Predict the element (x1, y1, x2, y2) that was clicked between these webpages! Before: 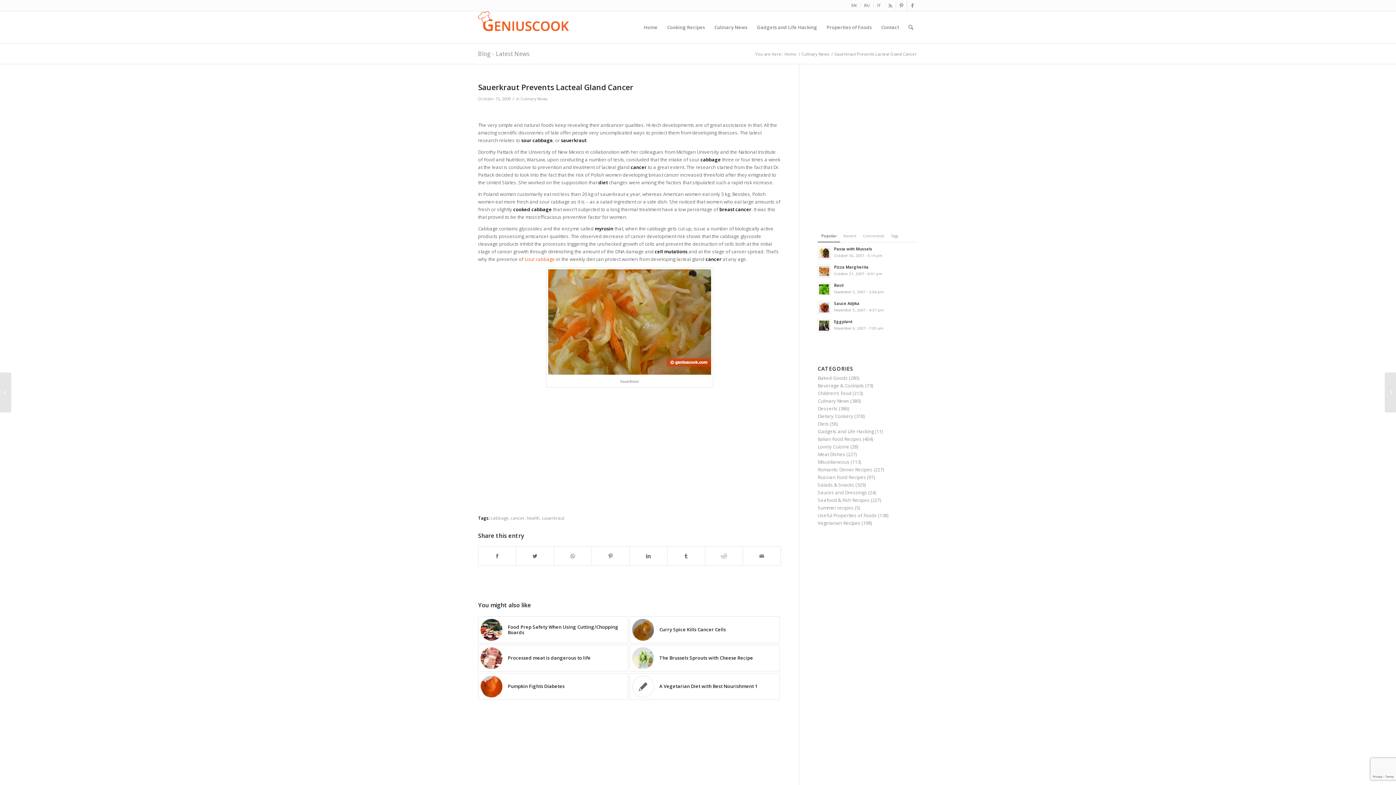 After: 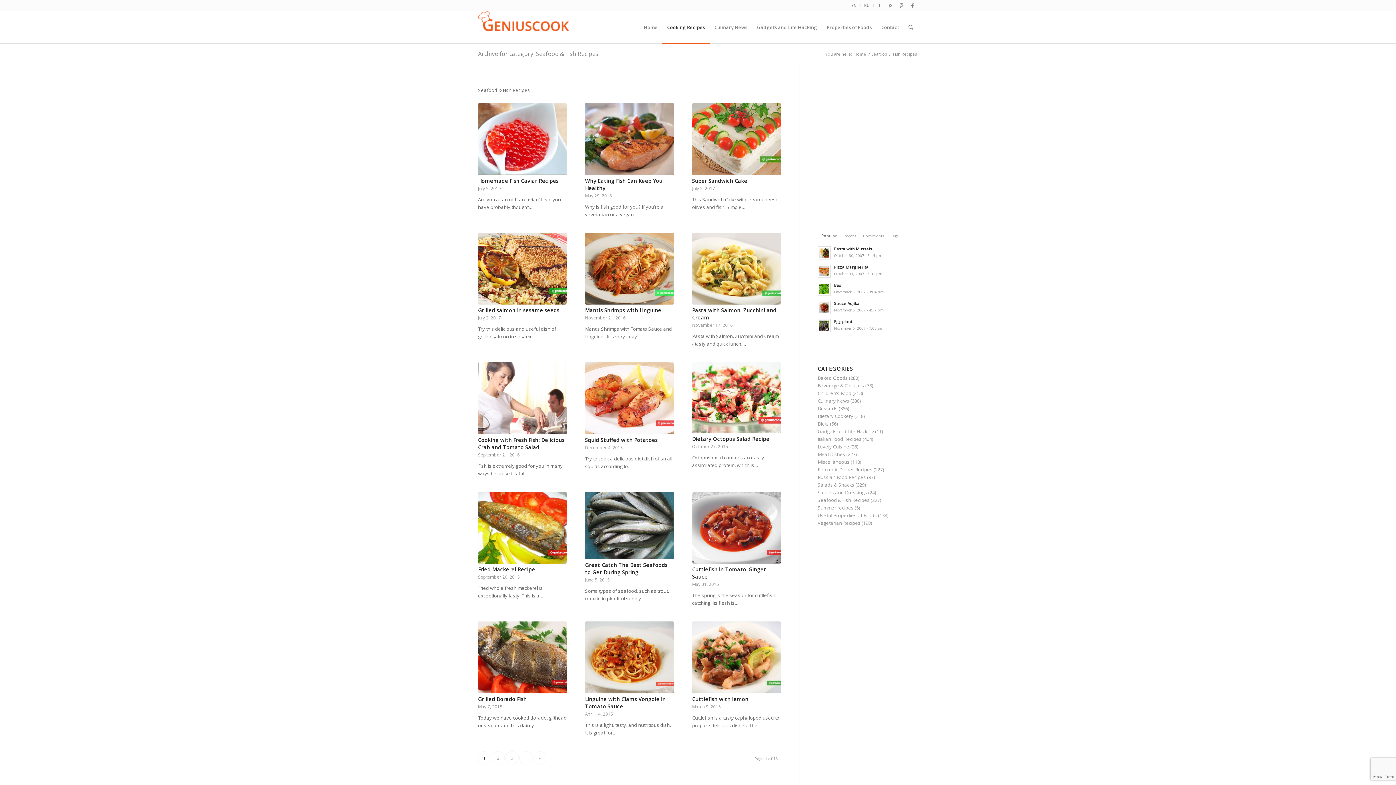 Action: bbox: (817, 497, 869, 503) label: Seafood & Fish Recipes